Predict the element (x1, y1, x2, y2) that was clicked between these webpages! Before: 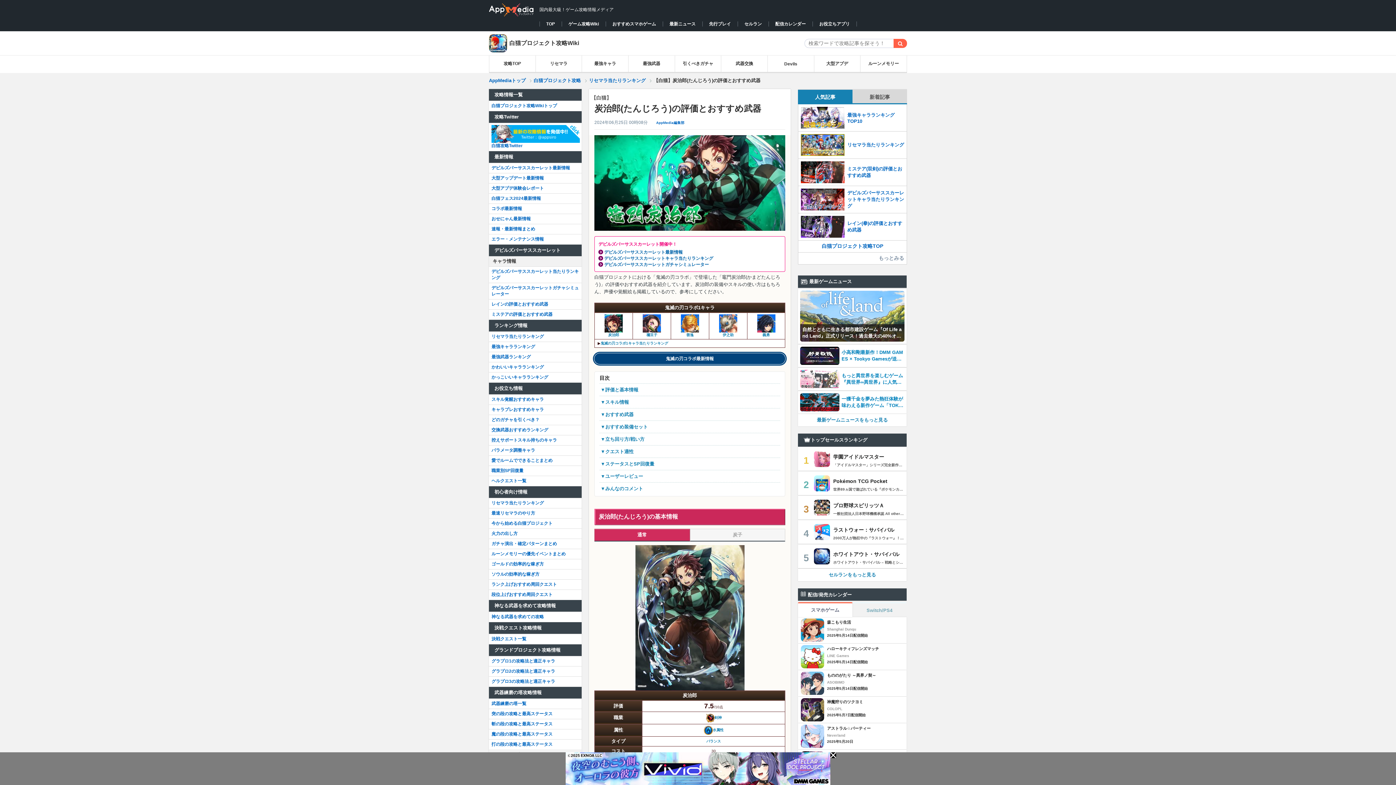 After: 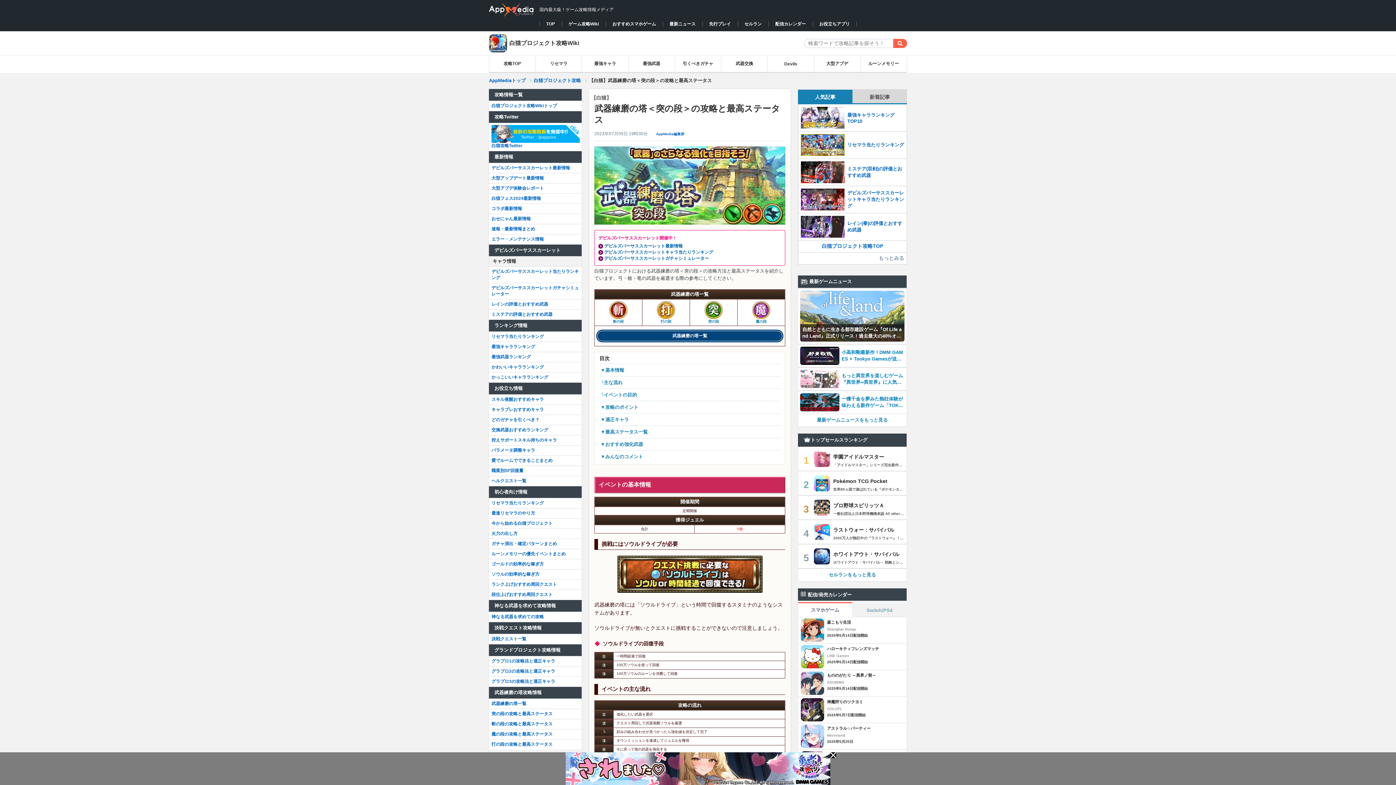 Action: bbox: (489, 709, 581, 719) label: 突の段の攻略と最高ステータス